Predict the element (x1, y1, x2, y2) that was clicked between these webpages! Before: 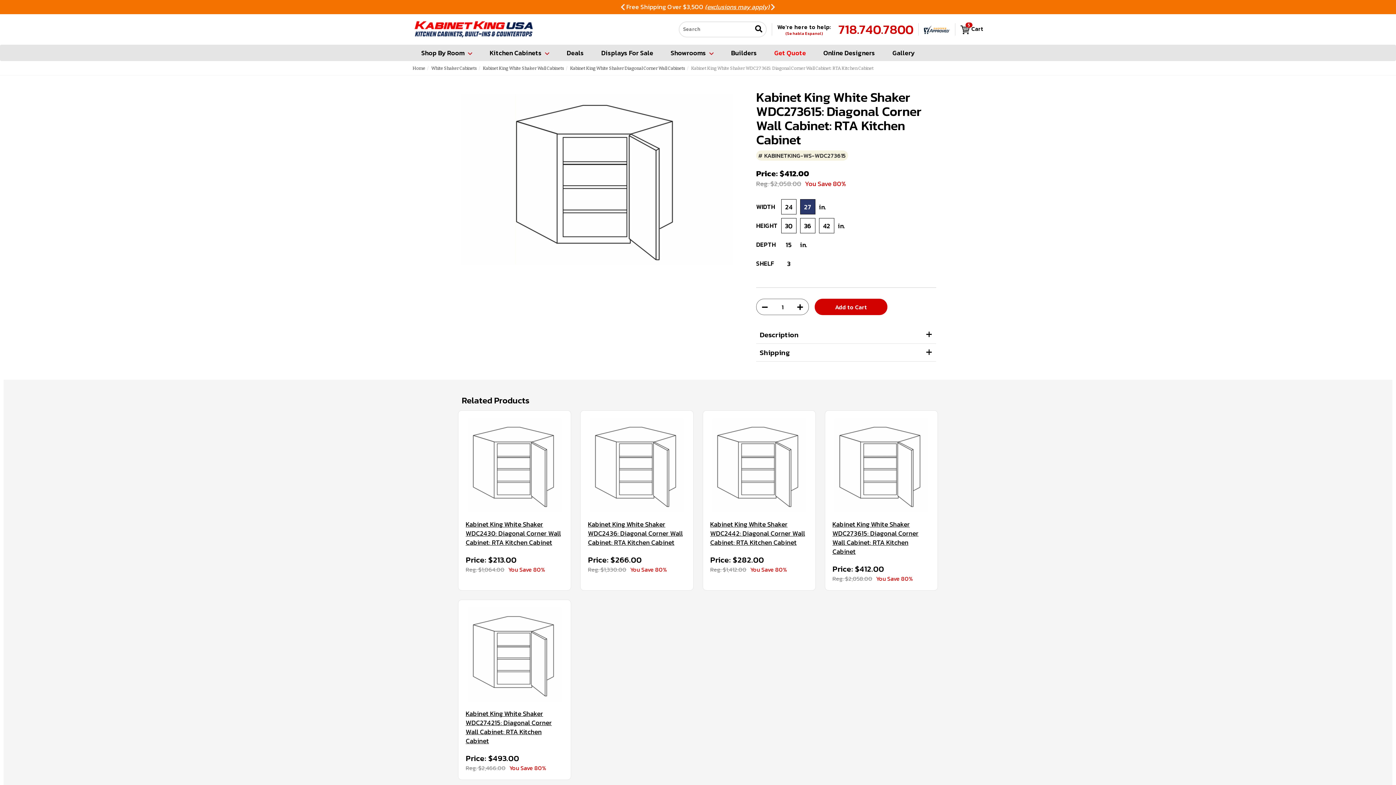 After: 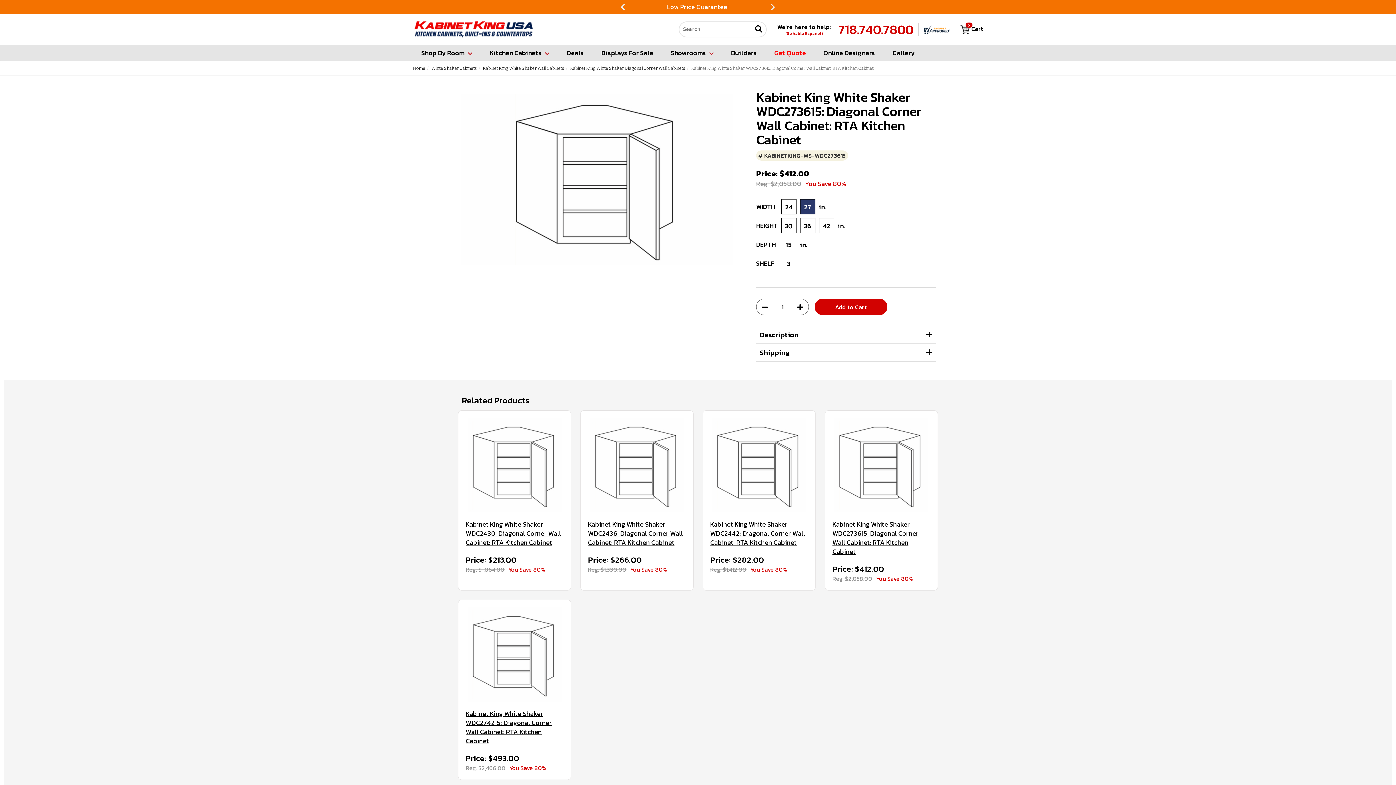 Action: label: Kabinet King White Shaker WDC273615: Diagonal Corner Wall Cabinet: RTA Kitchen Cabinet bbox: (832, 520, 930, 556)